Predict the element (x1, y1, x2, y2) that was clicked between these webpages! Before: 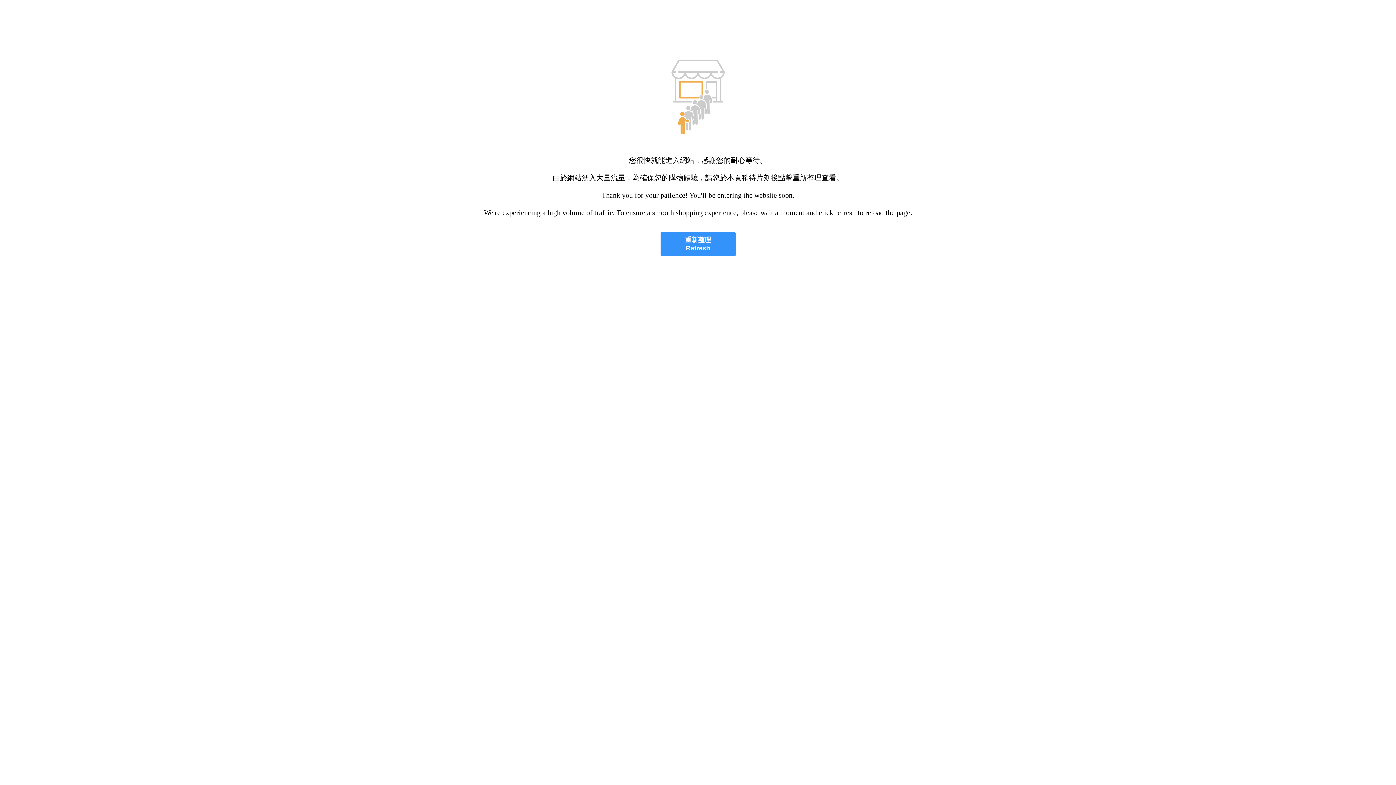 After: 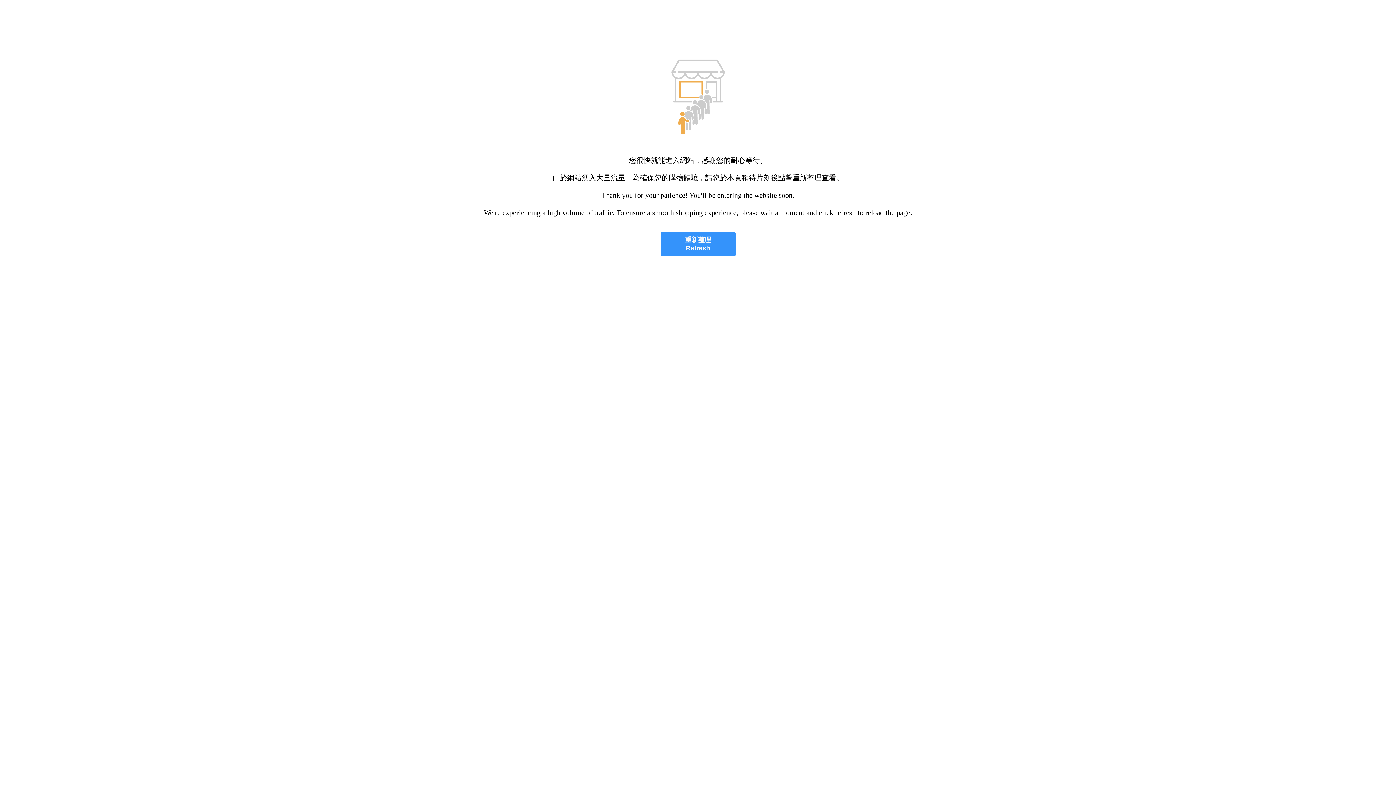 Action: bbox: (660, 232, 735, 256) label: 重新整理
Refresh